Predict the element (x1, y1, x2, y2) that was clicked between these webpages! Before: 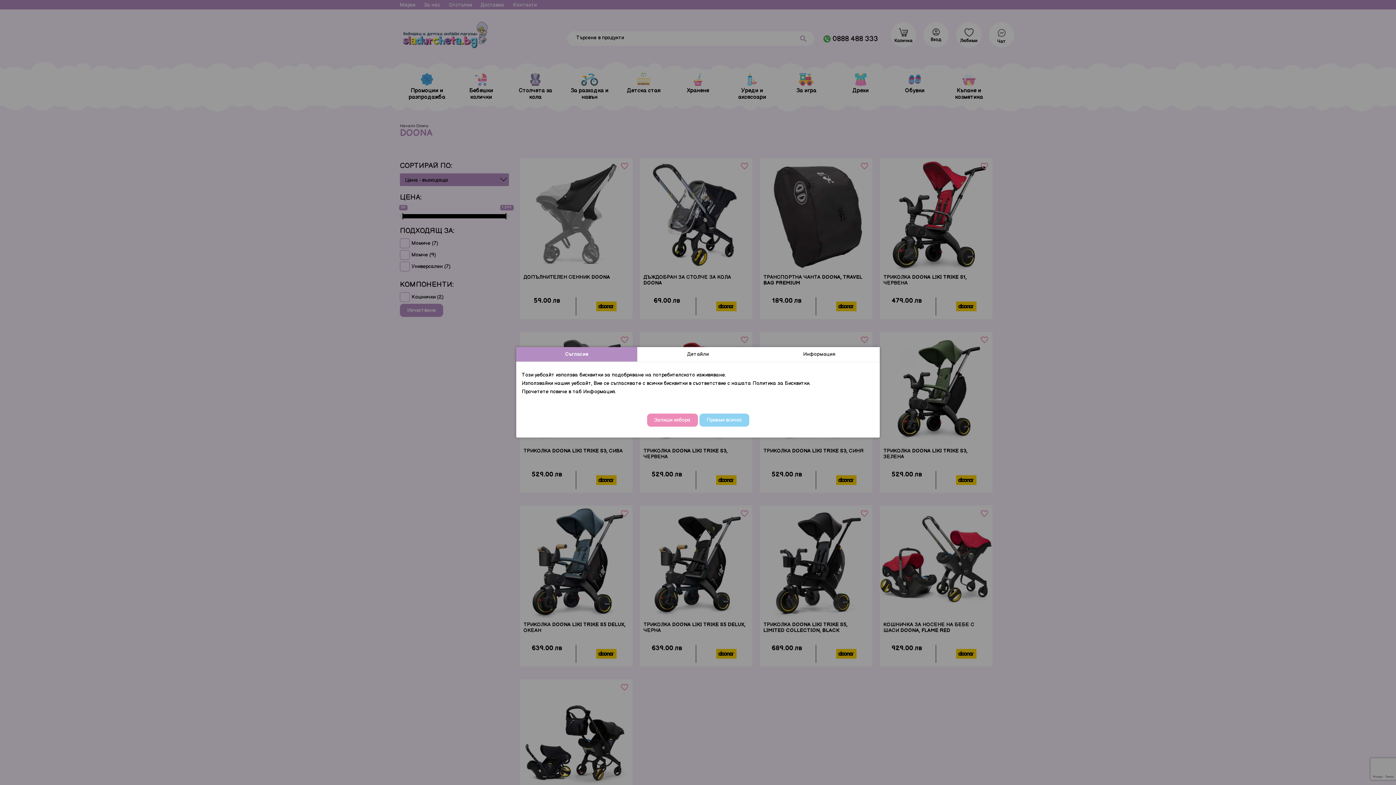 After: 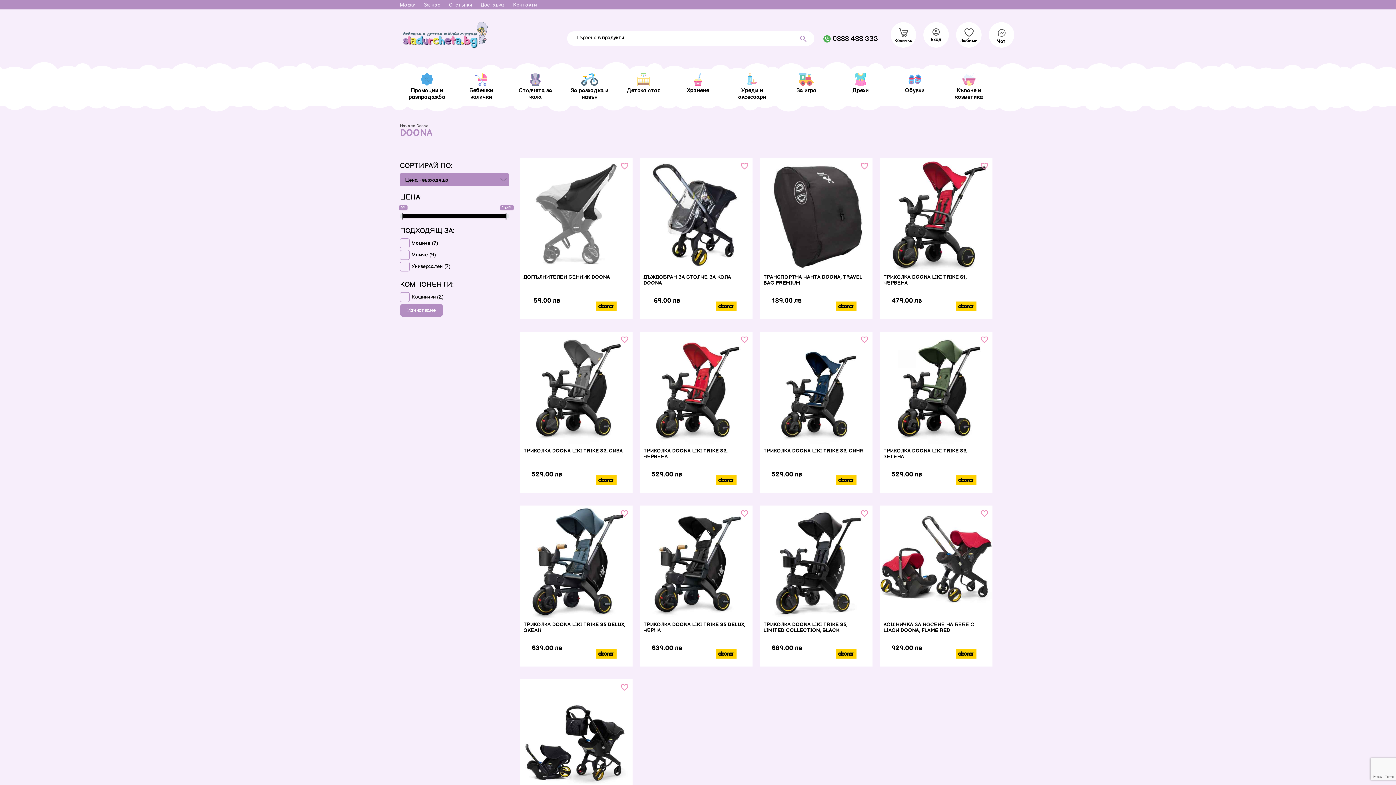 Action: label: Приеми всичко bbox: (699, 413, 749, 426)